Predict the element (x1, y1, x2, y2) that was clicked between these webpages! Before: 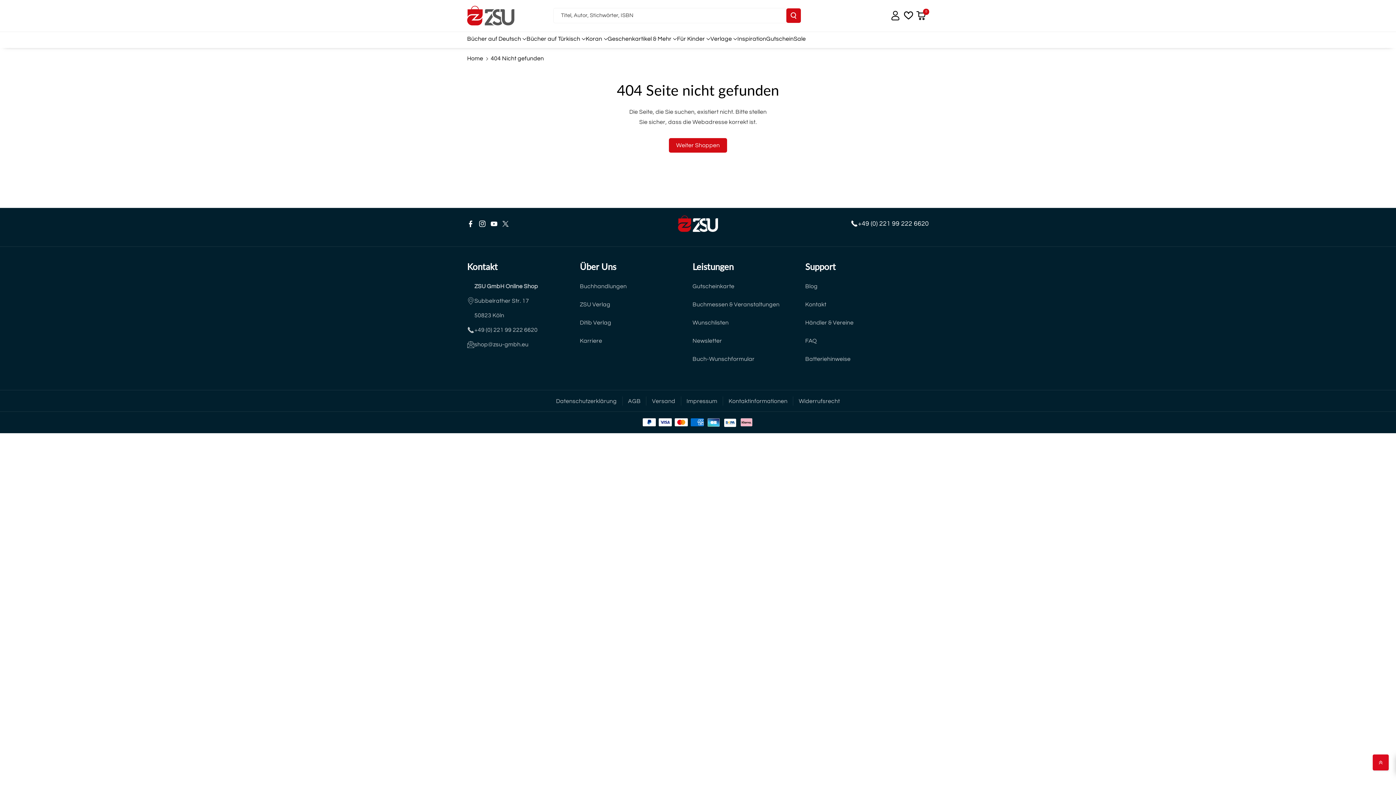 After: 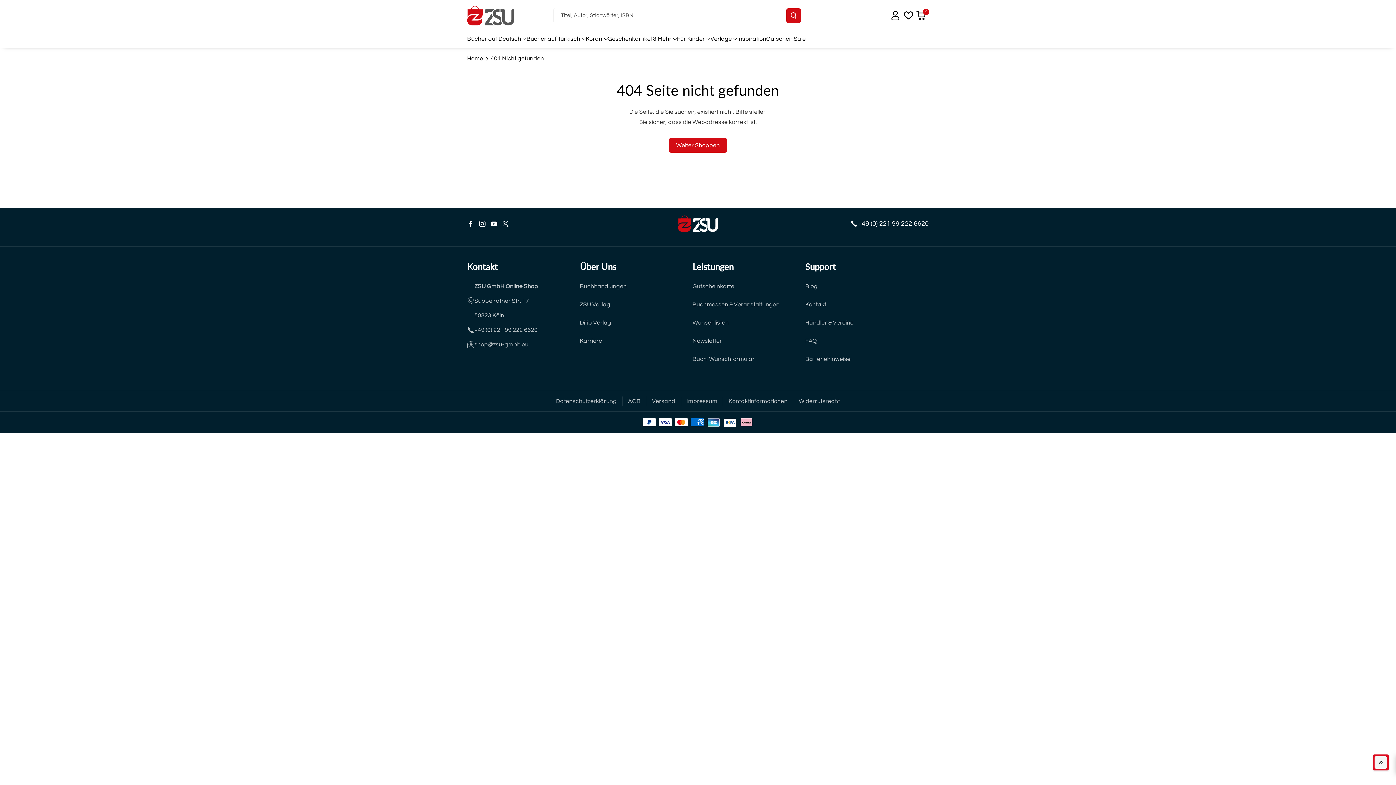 Action: bbox: (1373, 754, 1389, 770)